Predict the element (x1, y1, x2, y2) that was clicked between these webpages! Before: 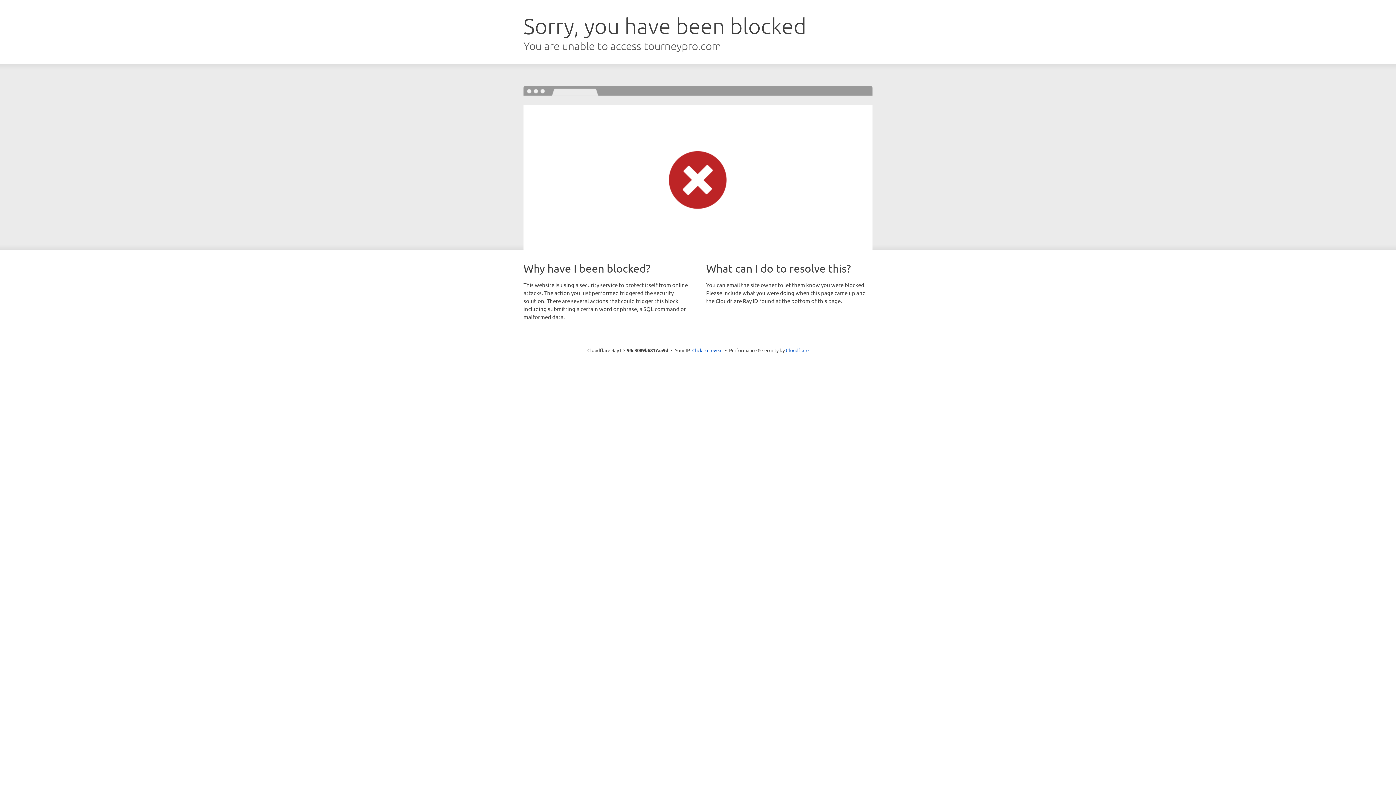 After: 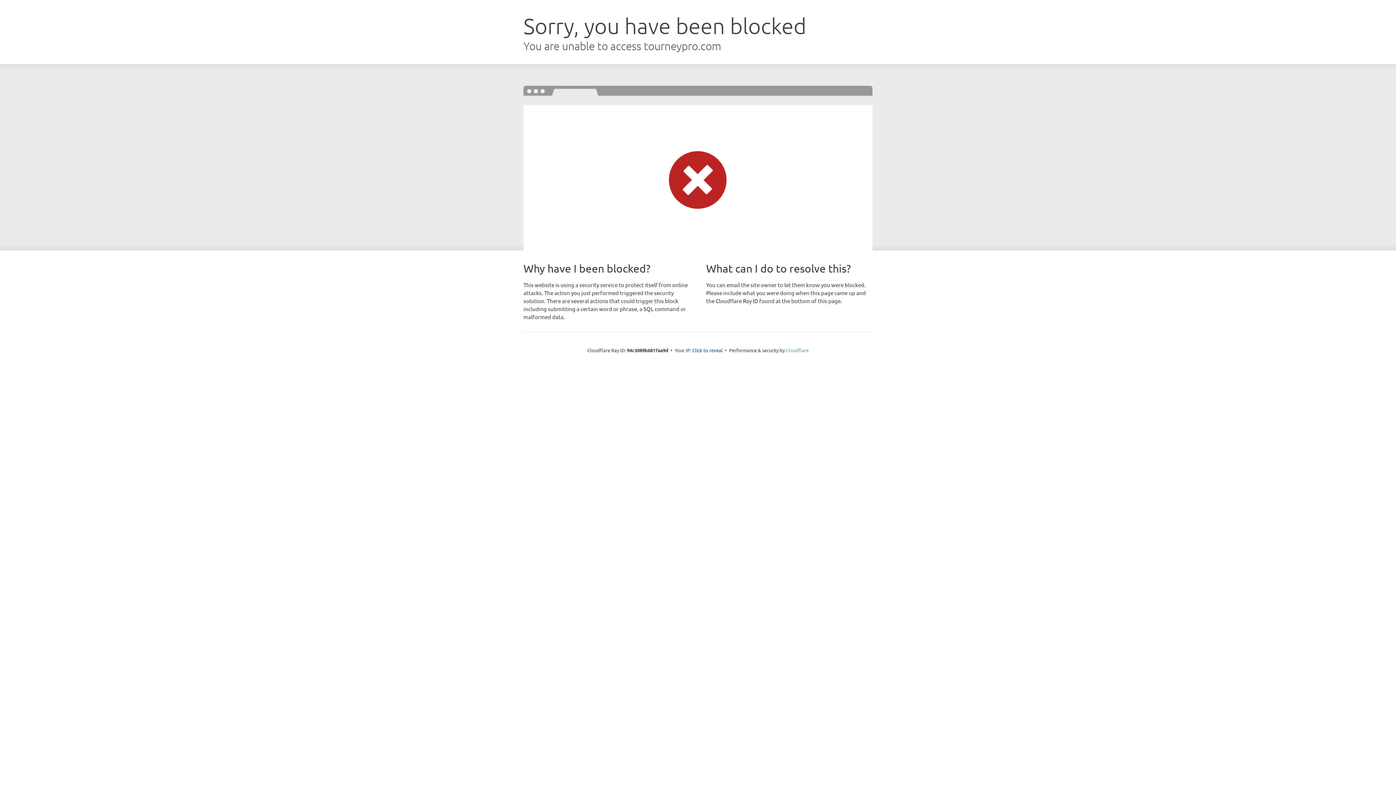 Action: label: Cloudflare bbox: (786, 347, 808, 353)